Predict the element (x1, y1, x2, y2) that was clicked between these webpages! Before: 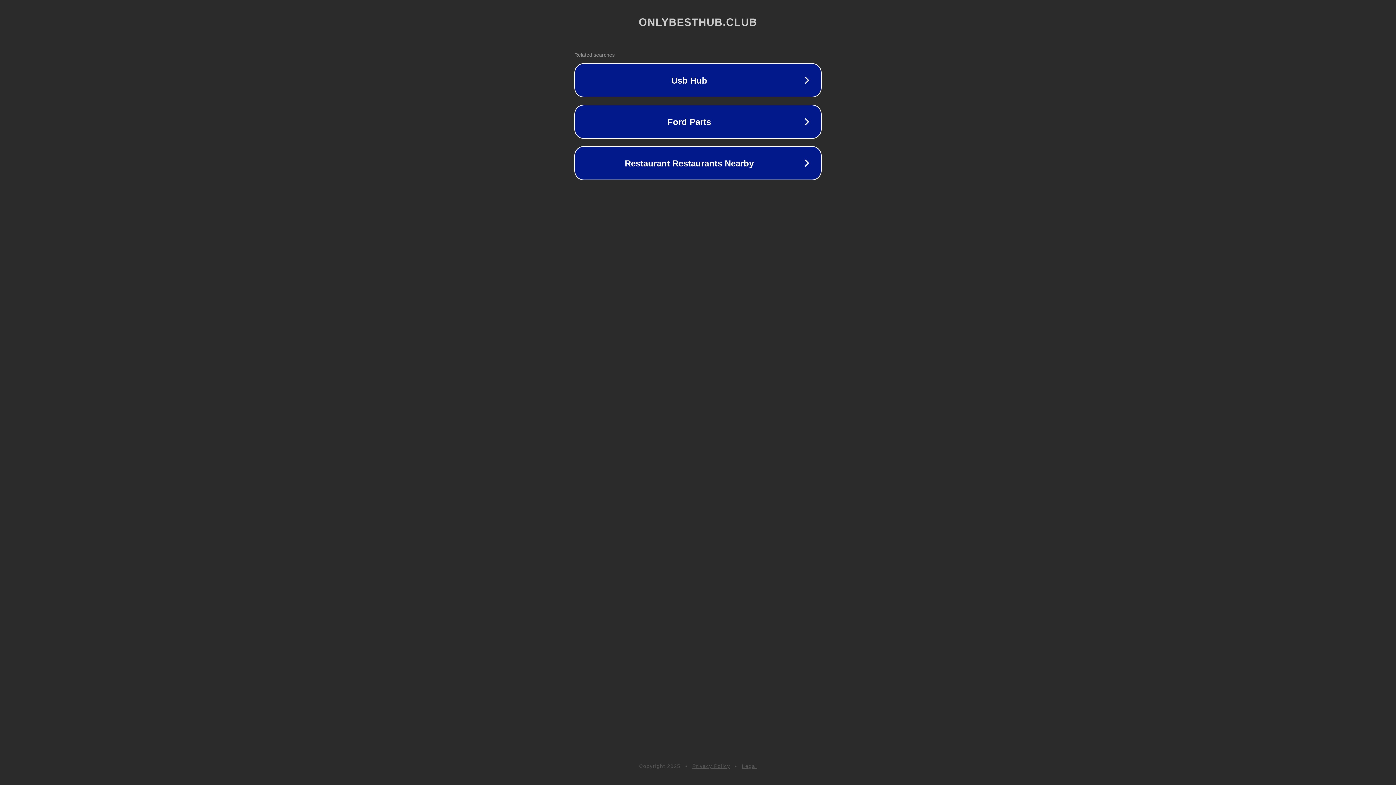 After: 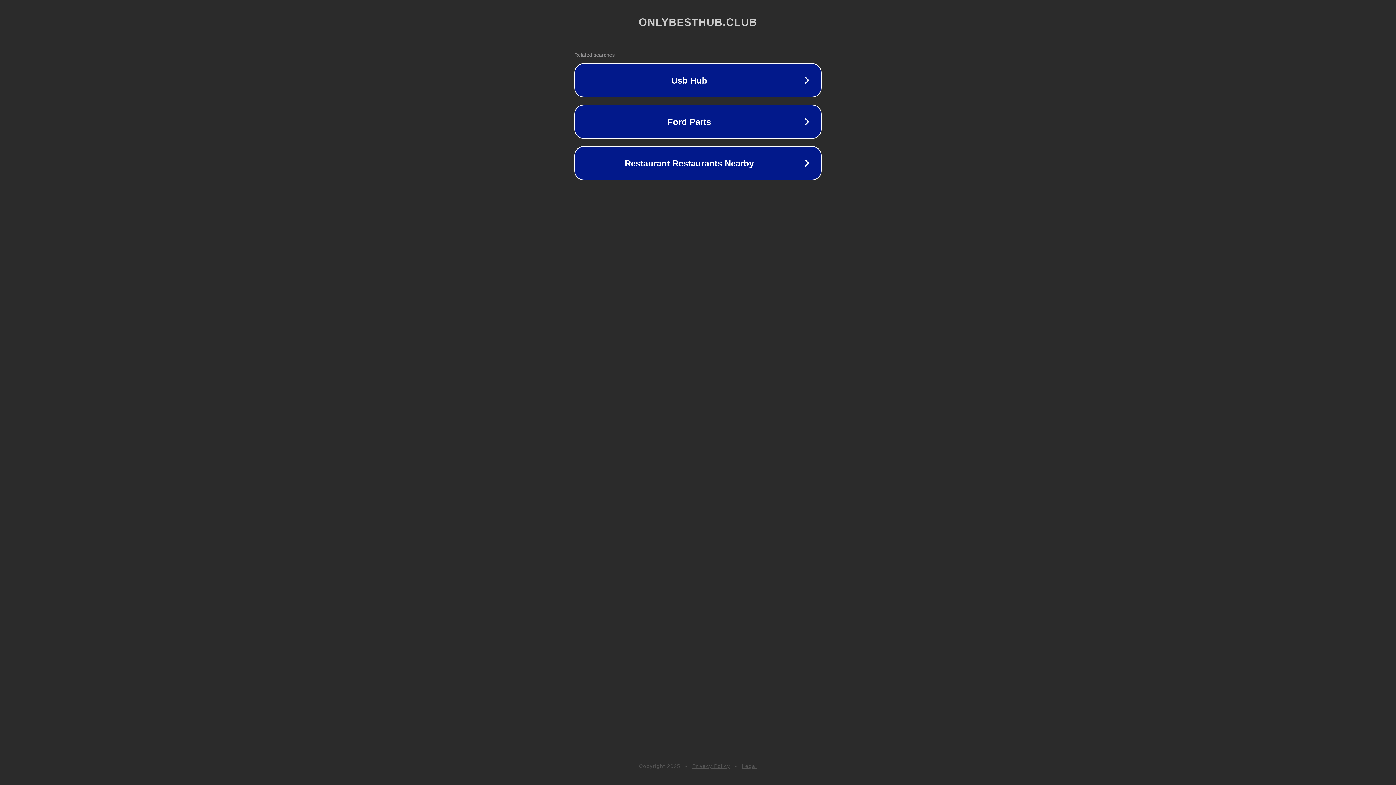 Action: bbox: (742, 763, 757, 769) label: Legal